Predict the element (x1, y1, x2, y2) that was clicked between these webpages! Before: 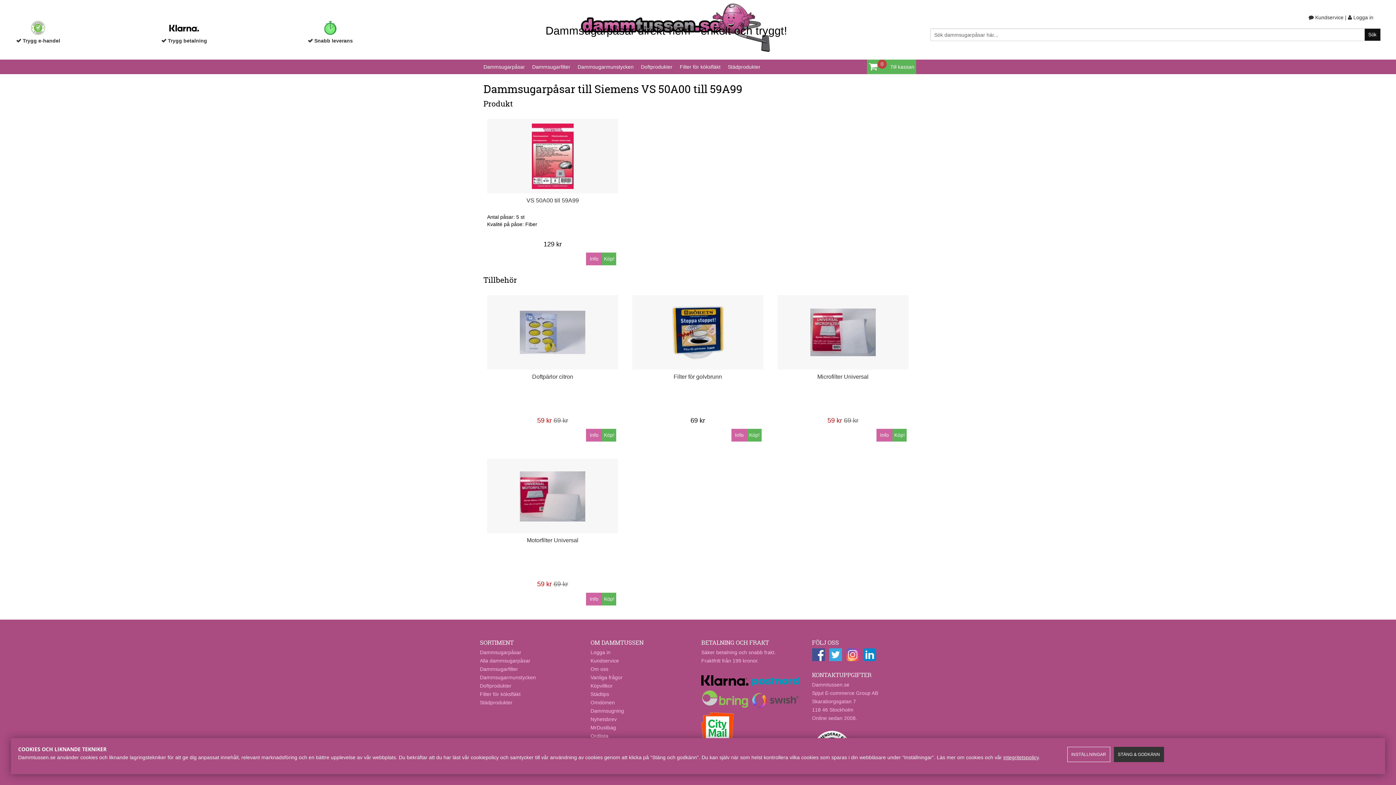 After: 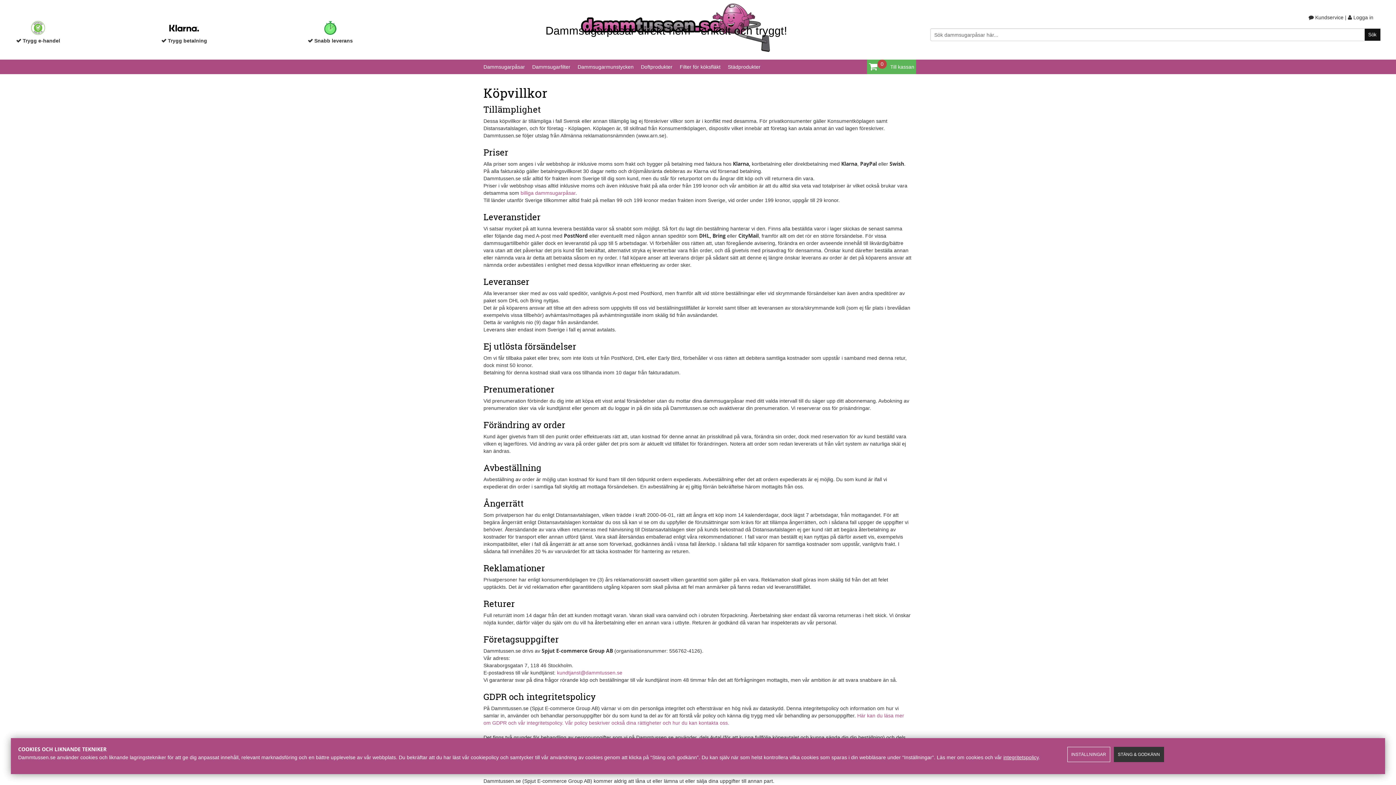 Action: bbox: (590, 682, 694, 690) label: Köpvillkor